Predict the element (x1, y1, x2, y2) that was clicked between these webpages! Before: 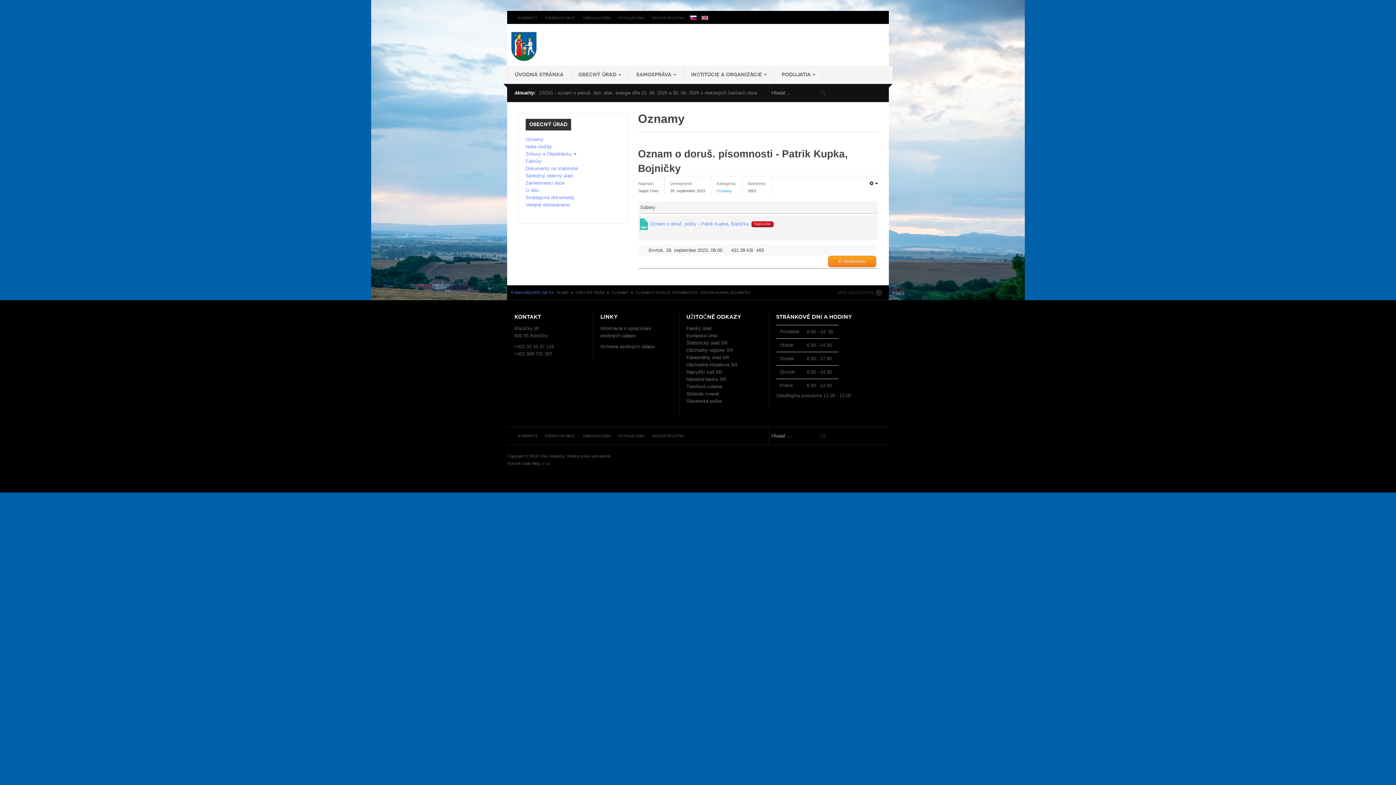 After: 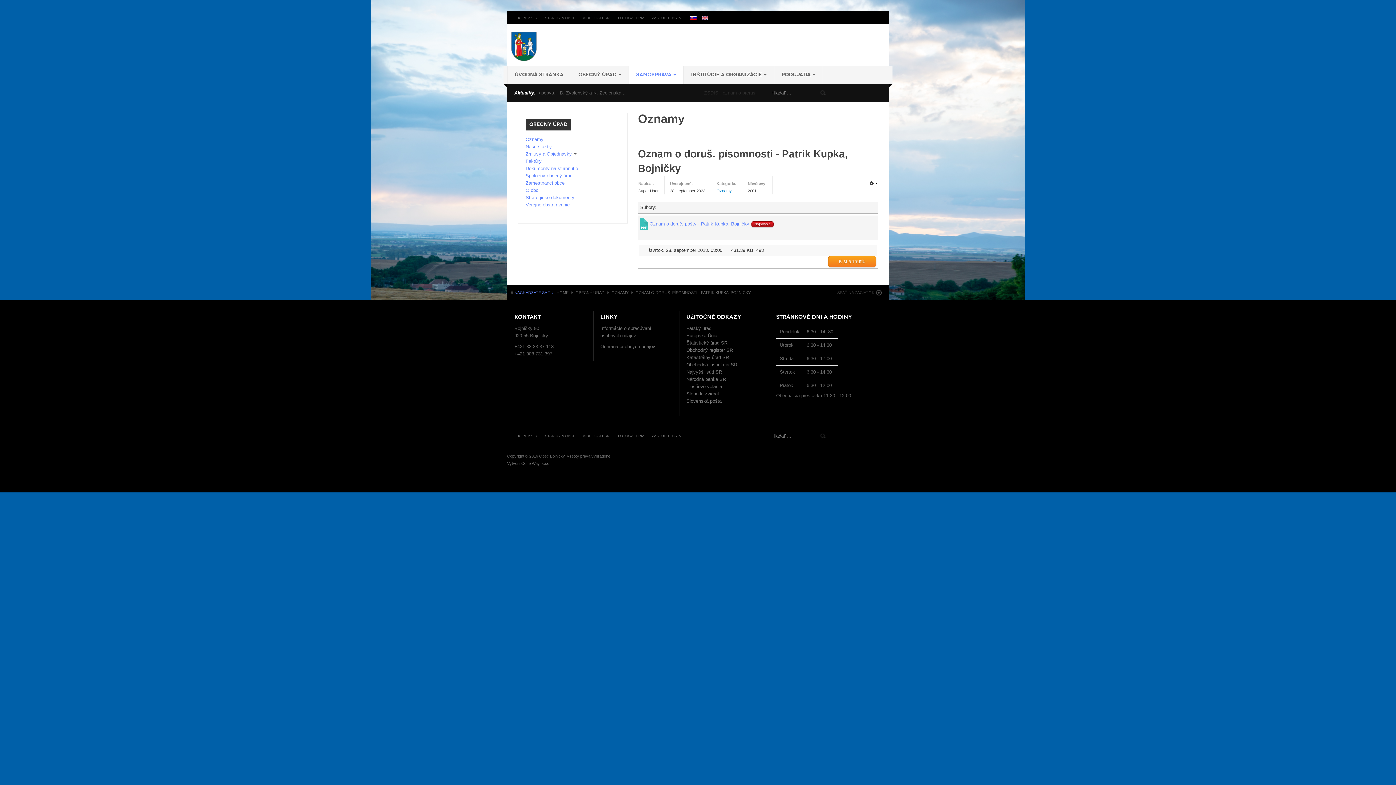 Action: label: SAMOSPRÁVA bbox: (629, 65, 684, 84)